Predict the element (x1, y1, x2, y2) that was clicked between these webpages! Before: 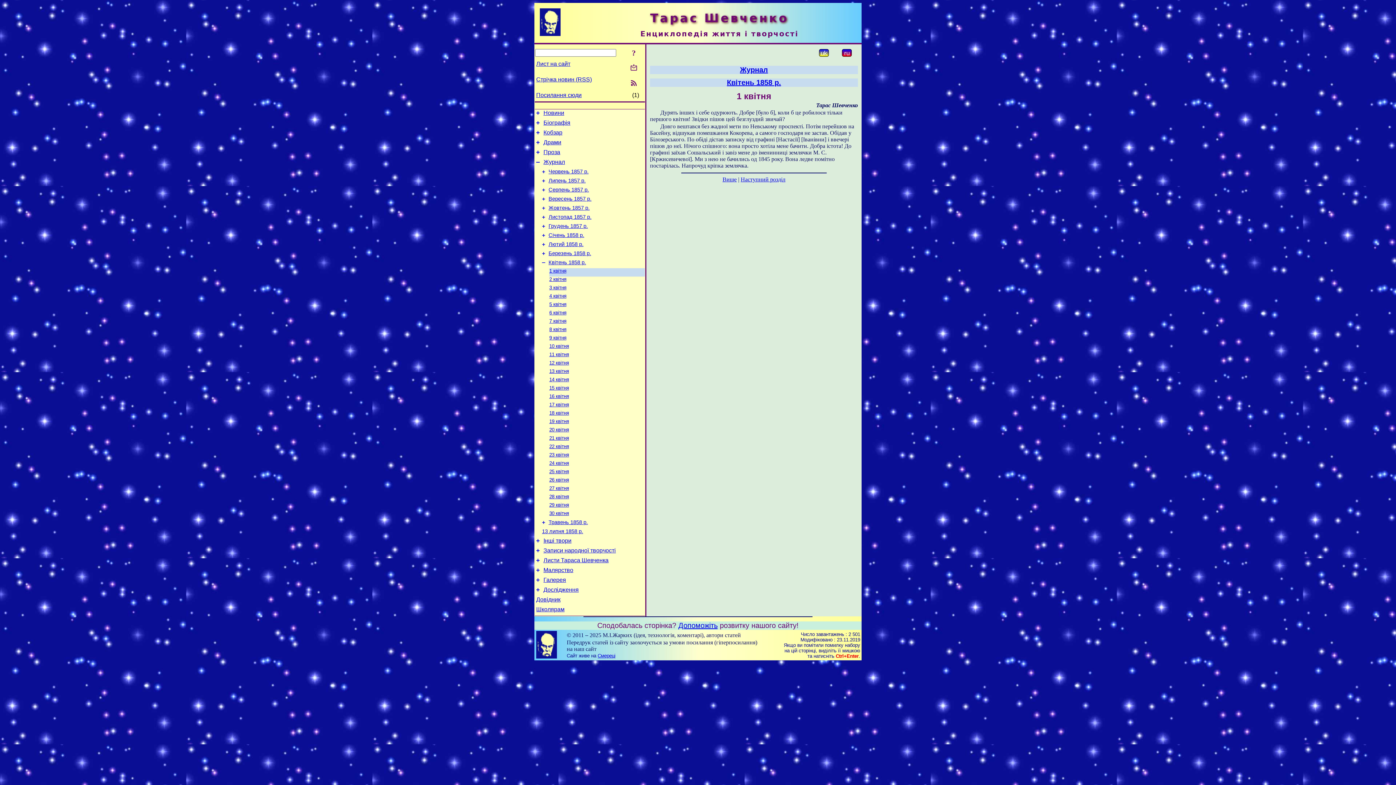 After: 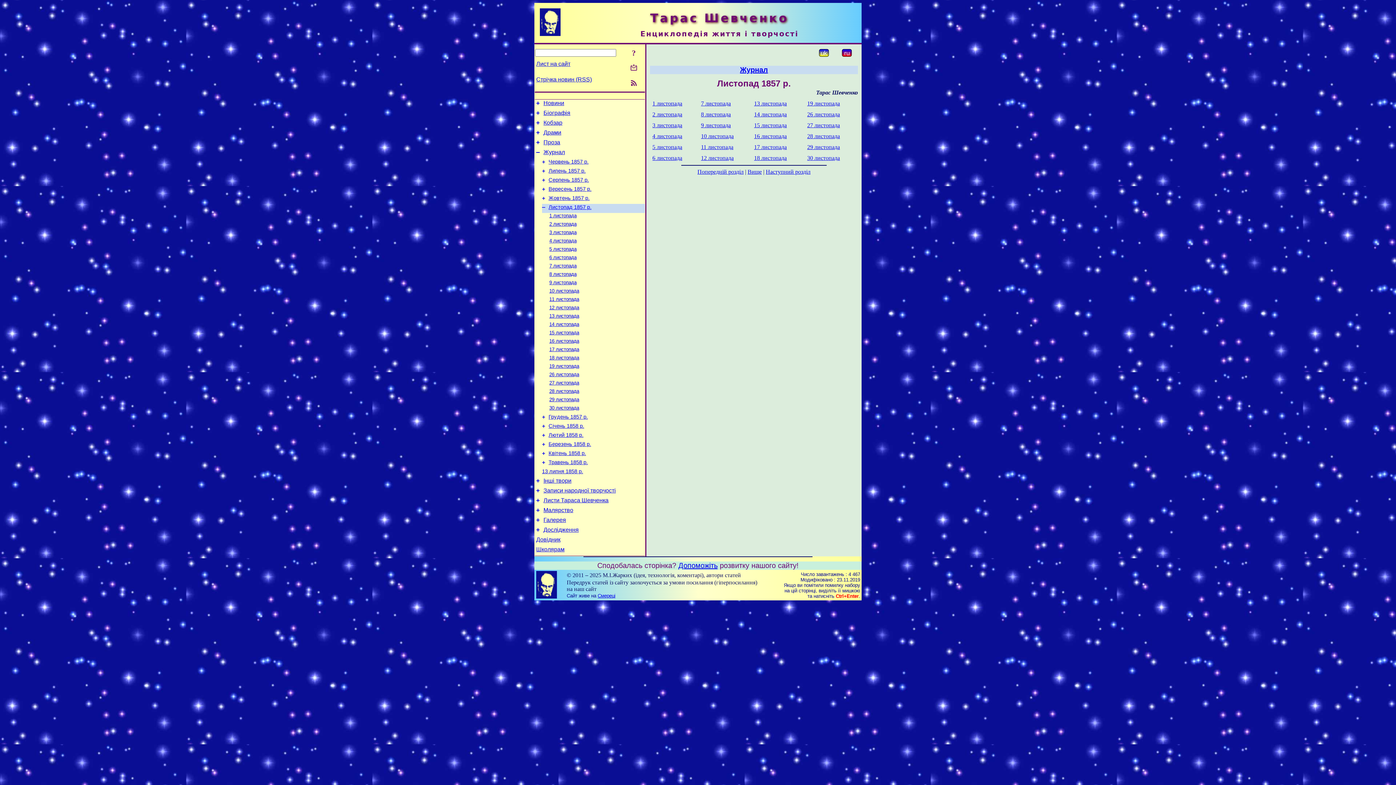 Action: bbox: (542, 213, 545, 220) label: +